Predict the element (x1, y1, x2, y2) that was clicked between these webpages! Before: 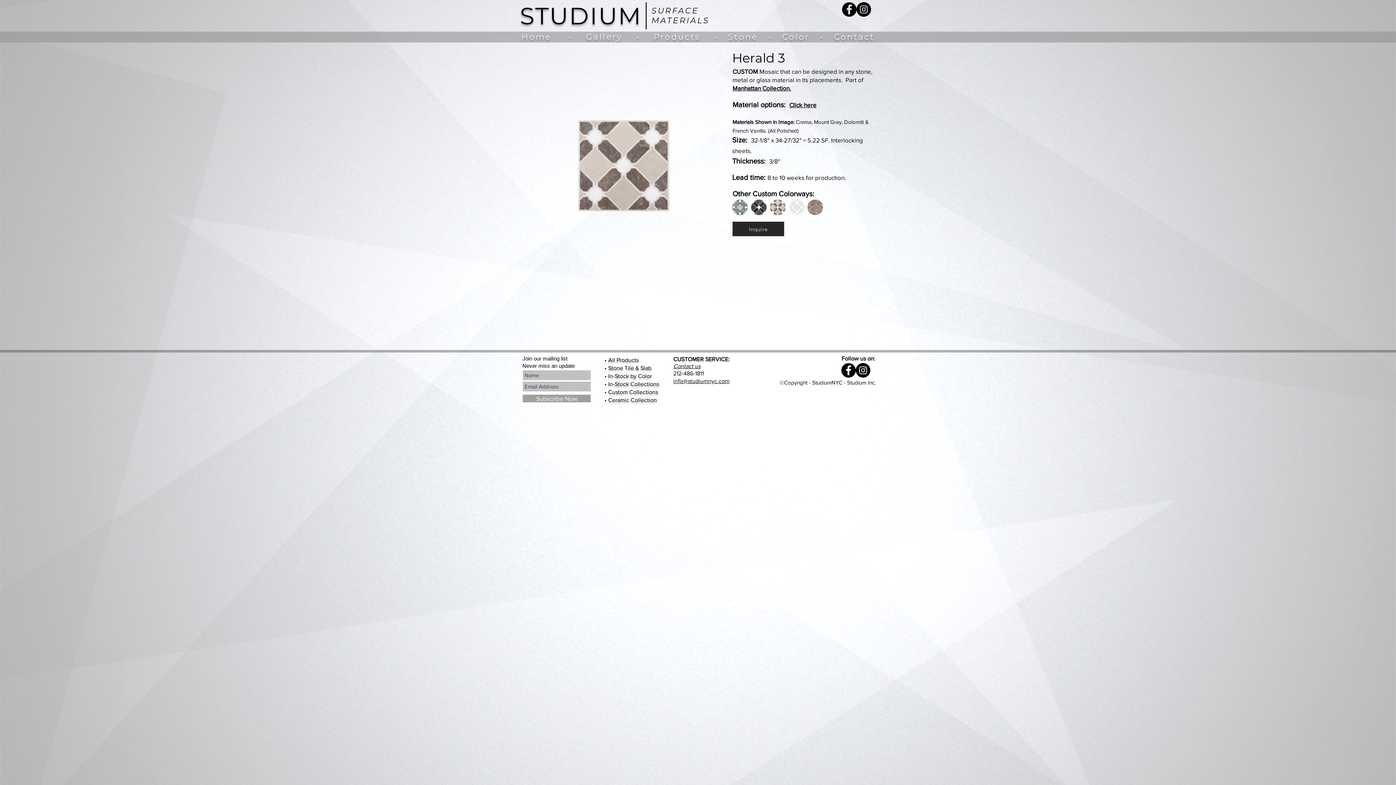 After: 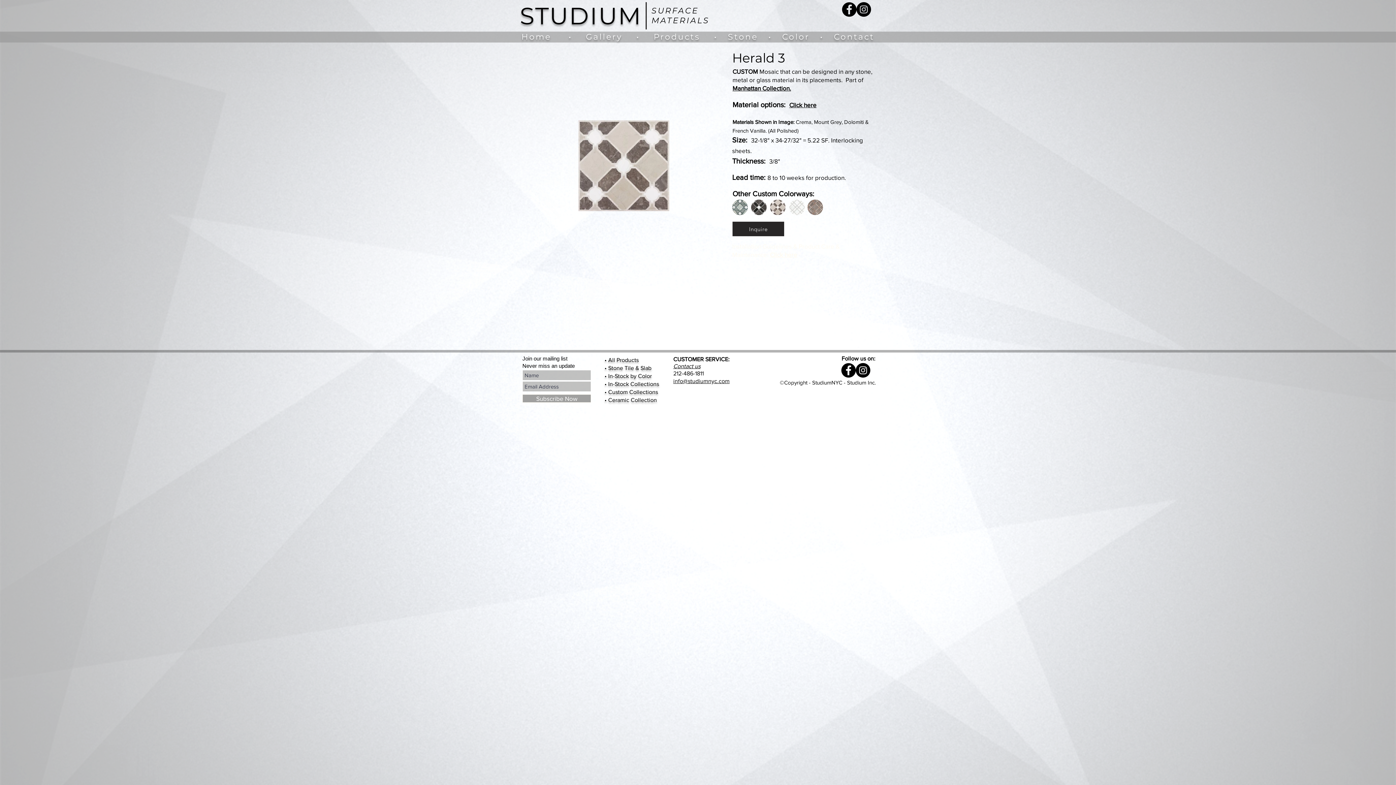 Action: label: Click here bbox: (770, 251, 797, 258)